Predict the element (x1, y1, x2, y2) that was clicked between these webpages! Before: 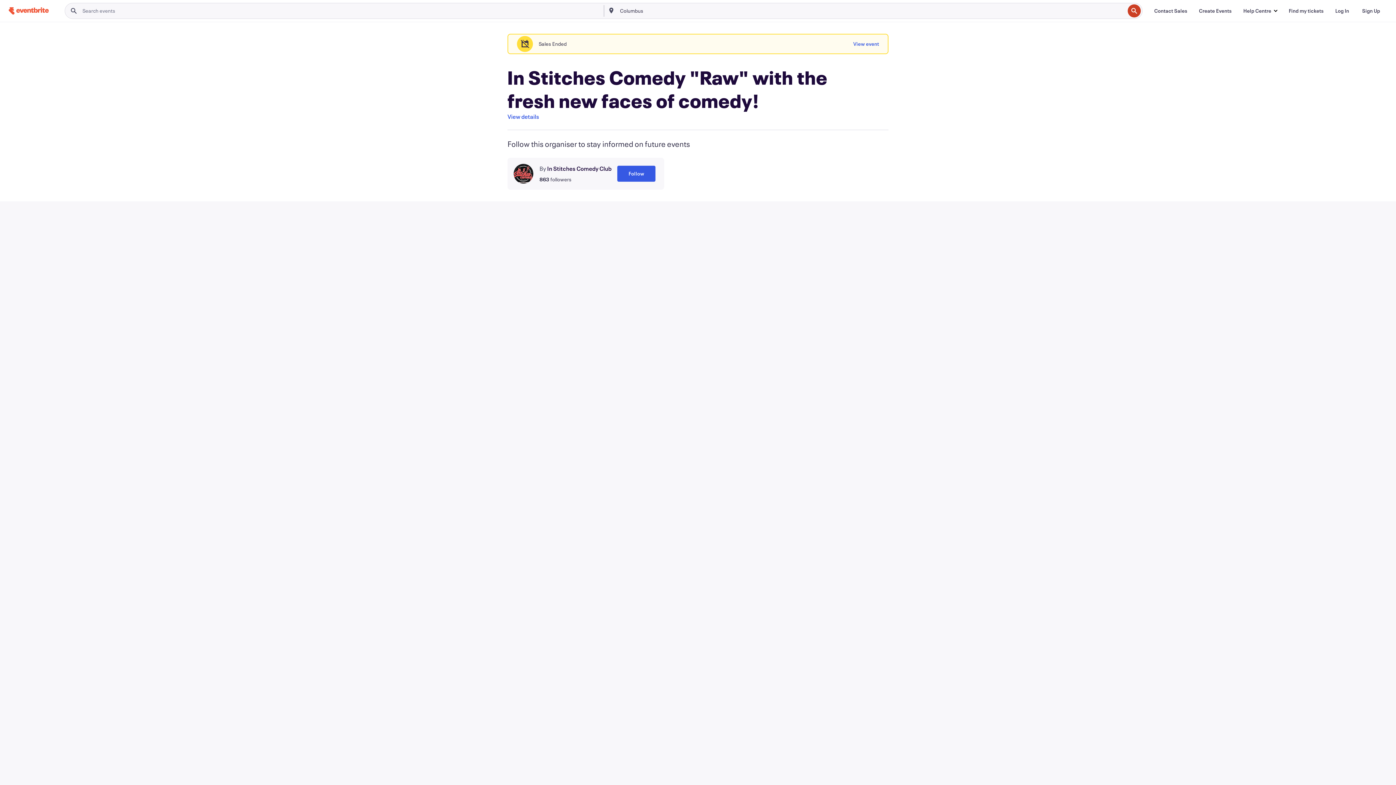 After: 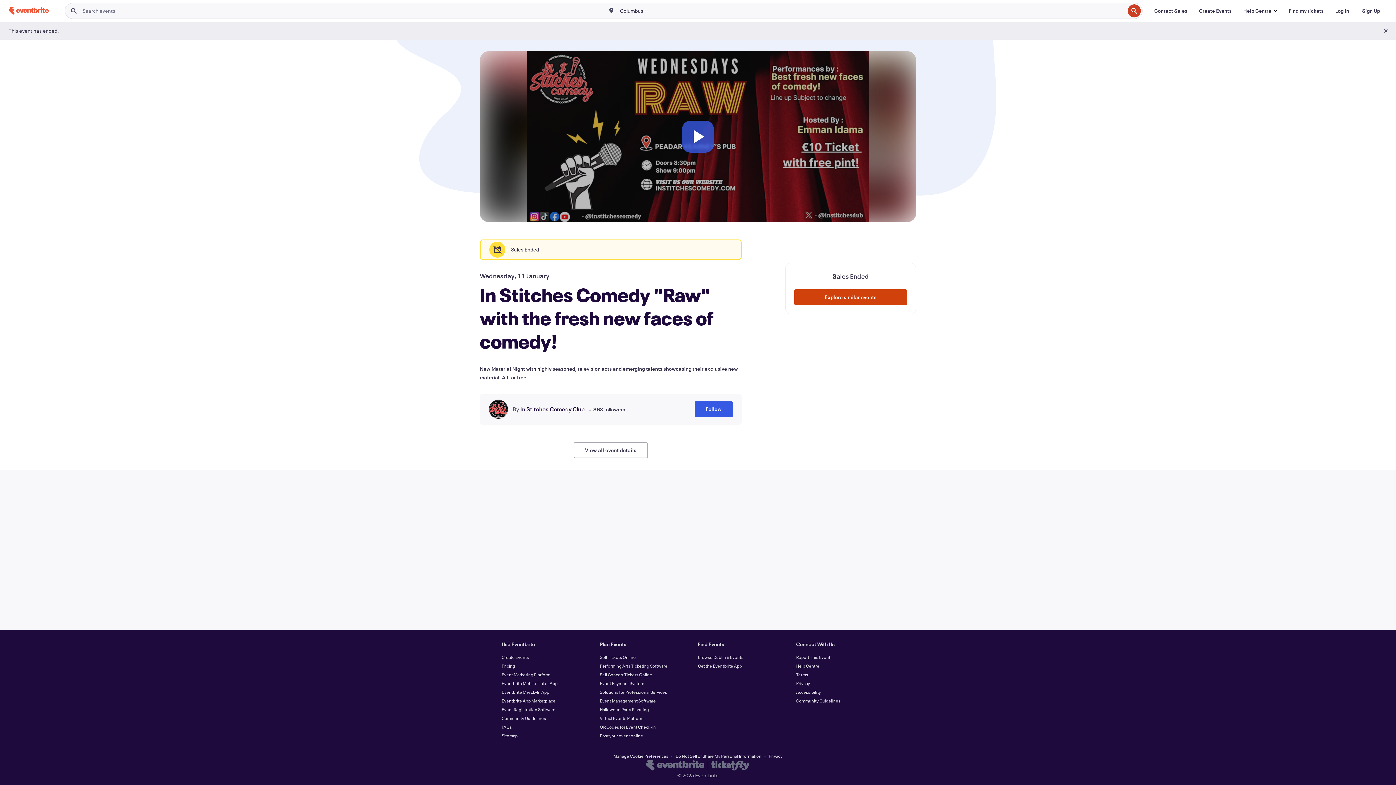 Action: bbox: (507, 112, 539, 121) label: View details